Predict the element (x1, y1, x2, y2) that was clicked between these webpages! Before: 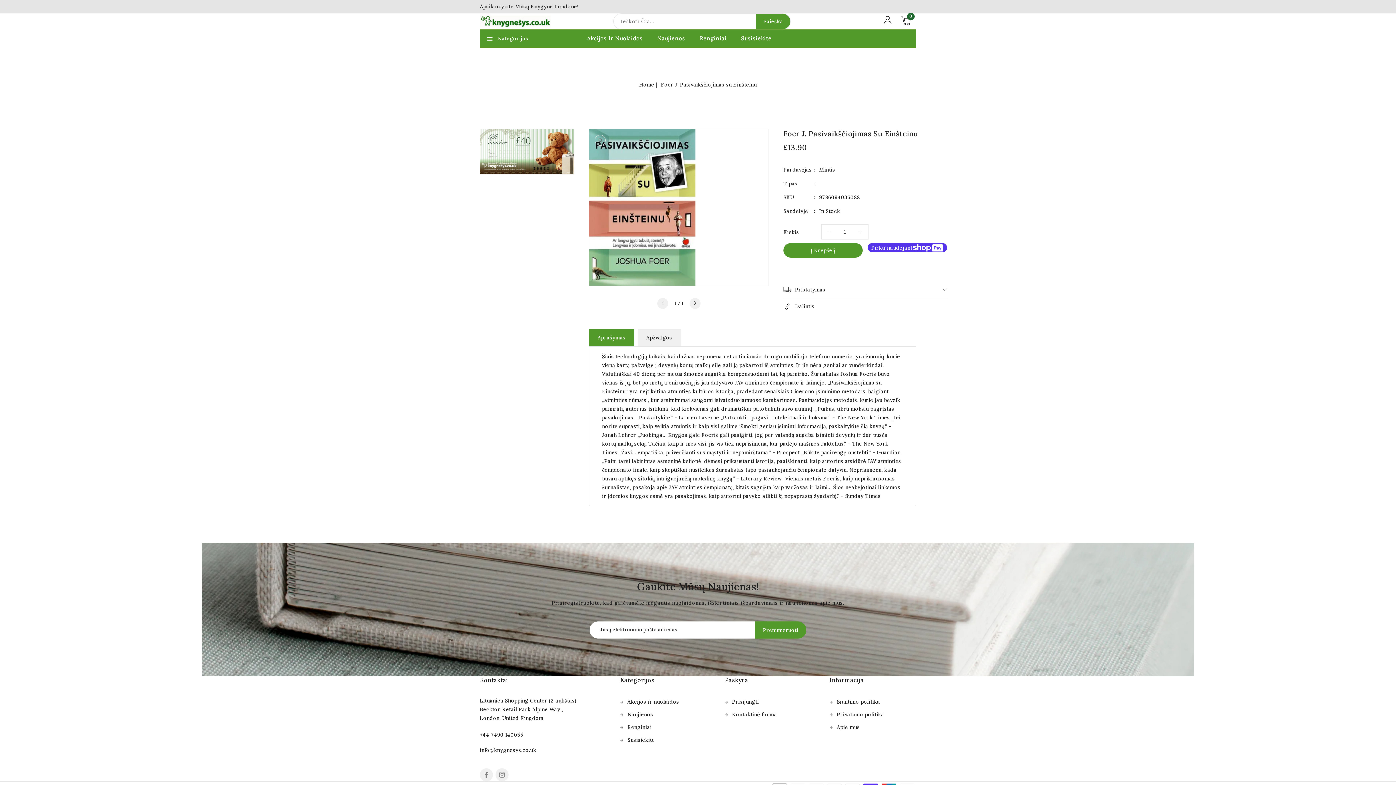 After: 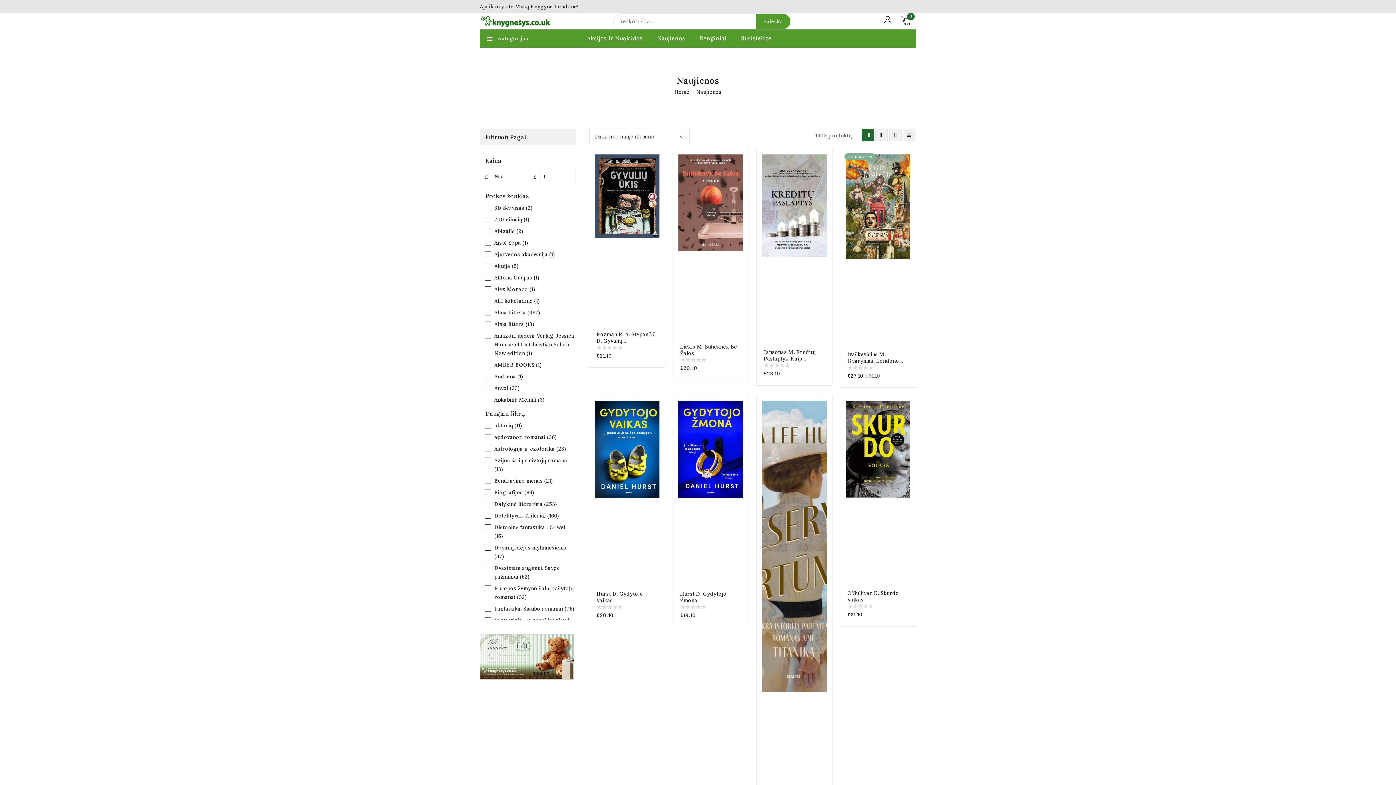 Action: label: Naujienos bbox: (650, 29, 692, 47)